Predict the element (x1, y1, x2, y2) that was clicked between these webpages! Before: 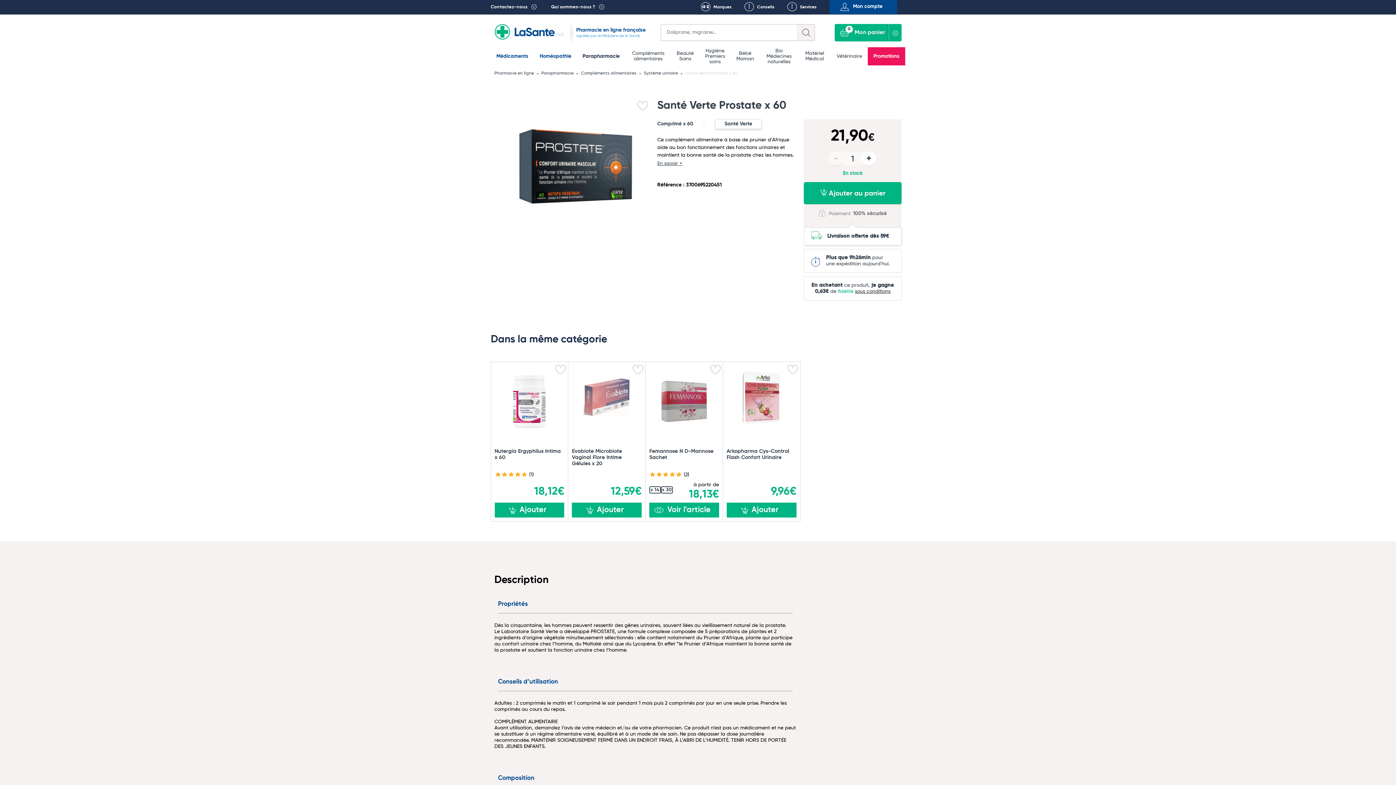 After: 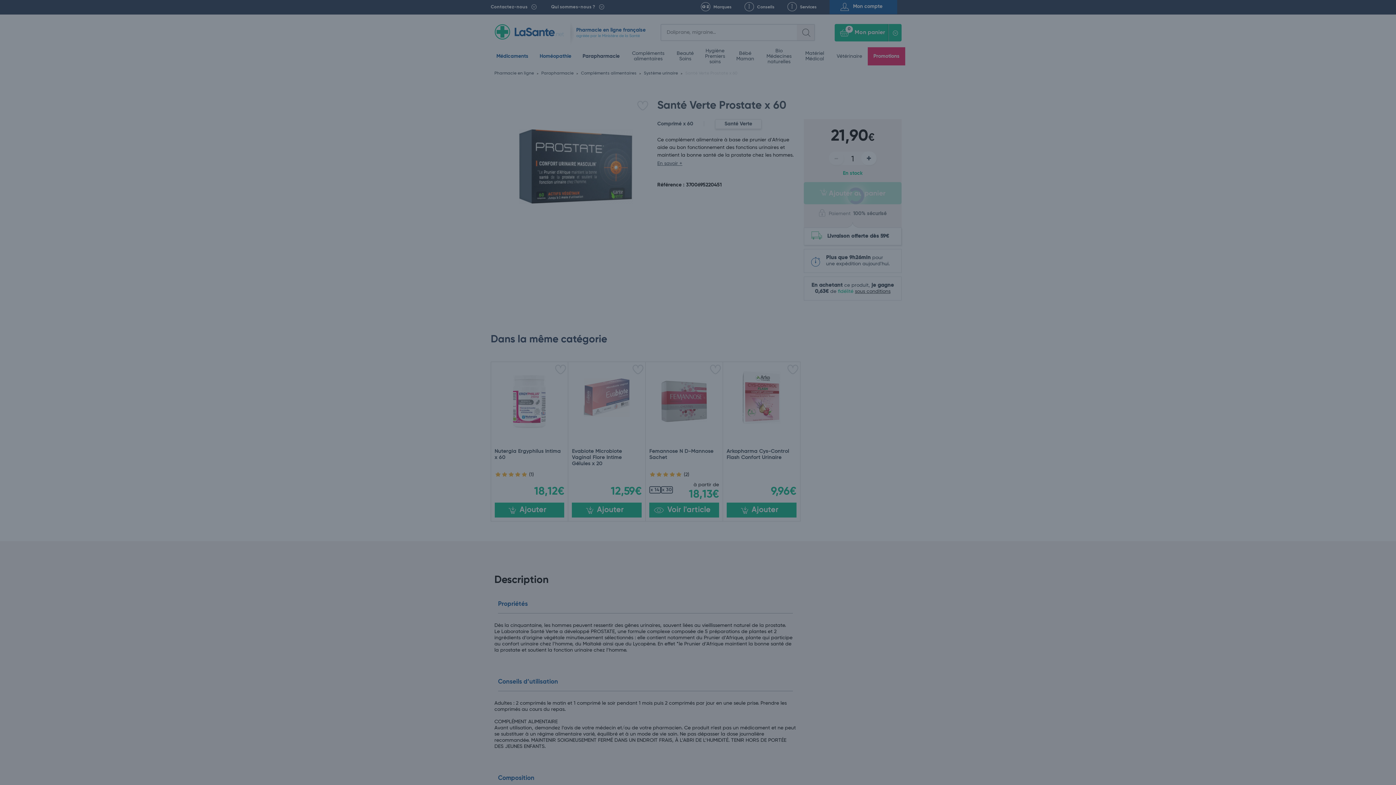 Action: label:  Ajouter au panier bbox: (804, 182, 901, 204)